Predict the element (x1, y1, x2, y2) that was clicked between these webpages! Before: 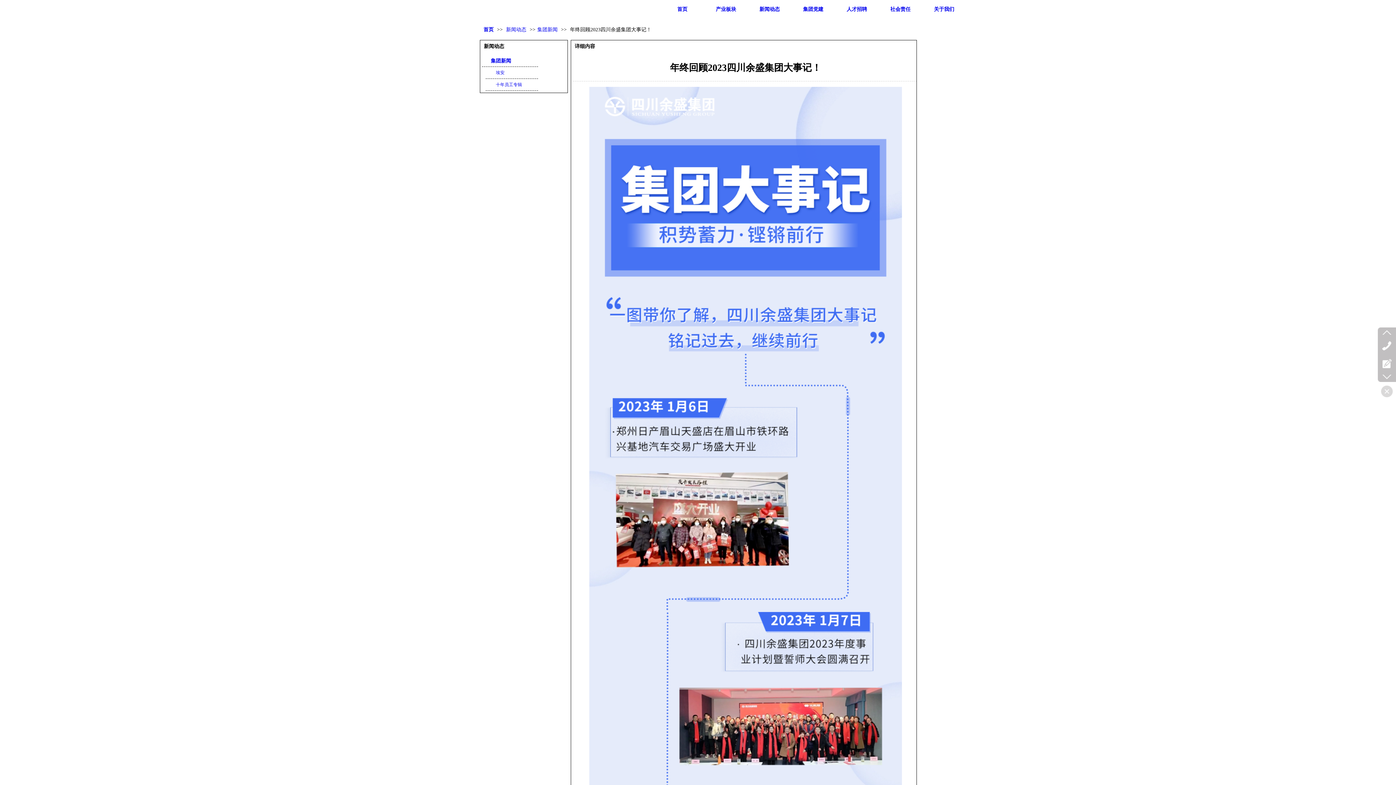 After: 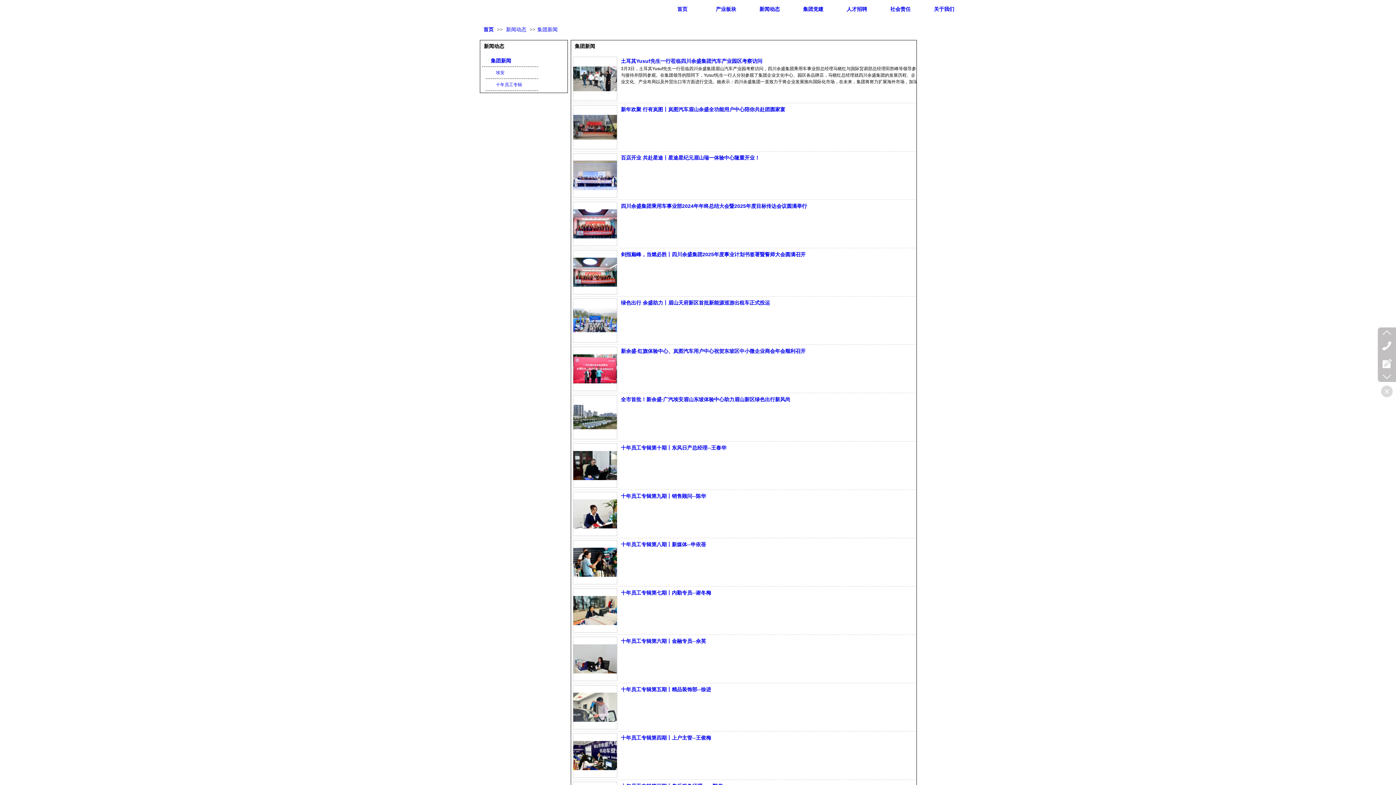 Action: bbox: (537, 26, 557, 32) label: 集团新闻